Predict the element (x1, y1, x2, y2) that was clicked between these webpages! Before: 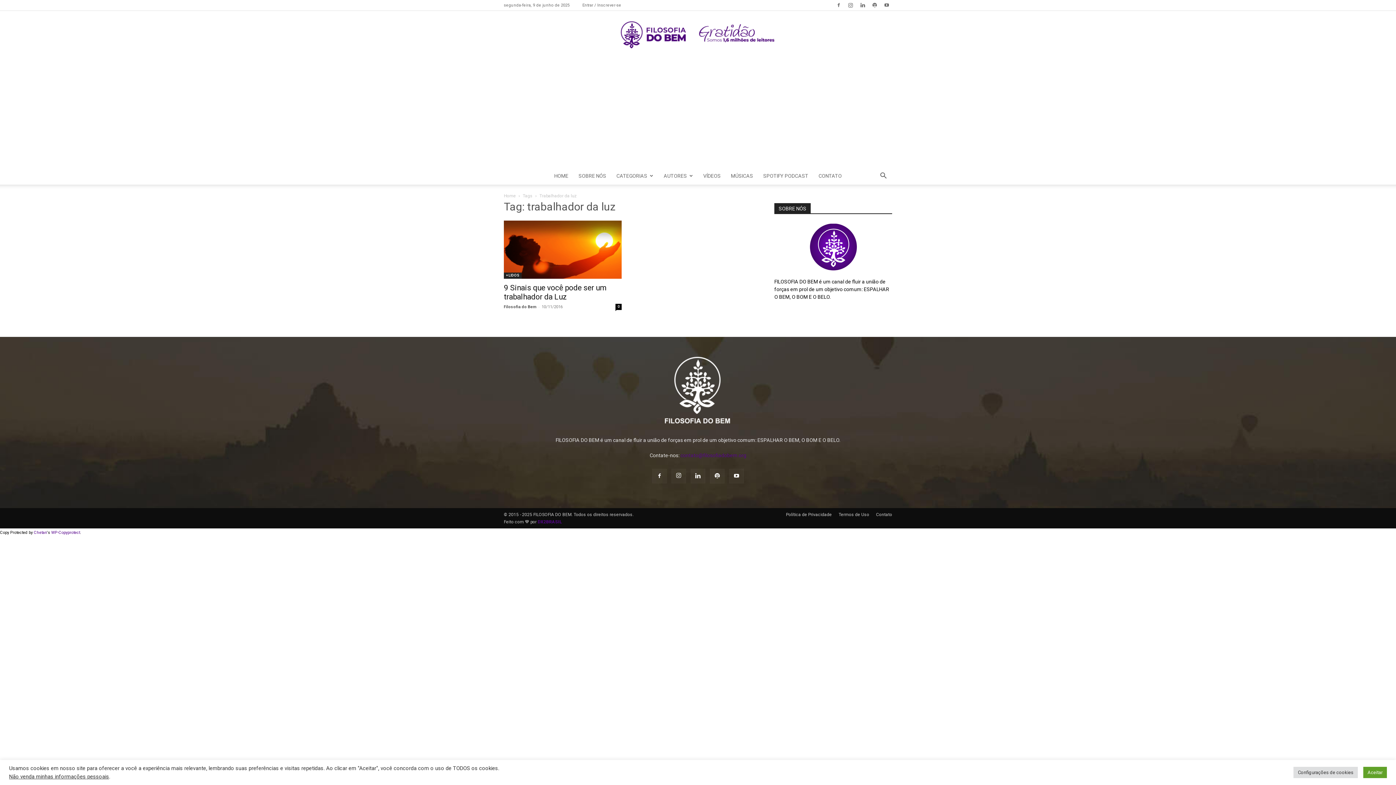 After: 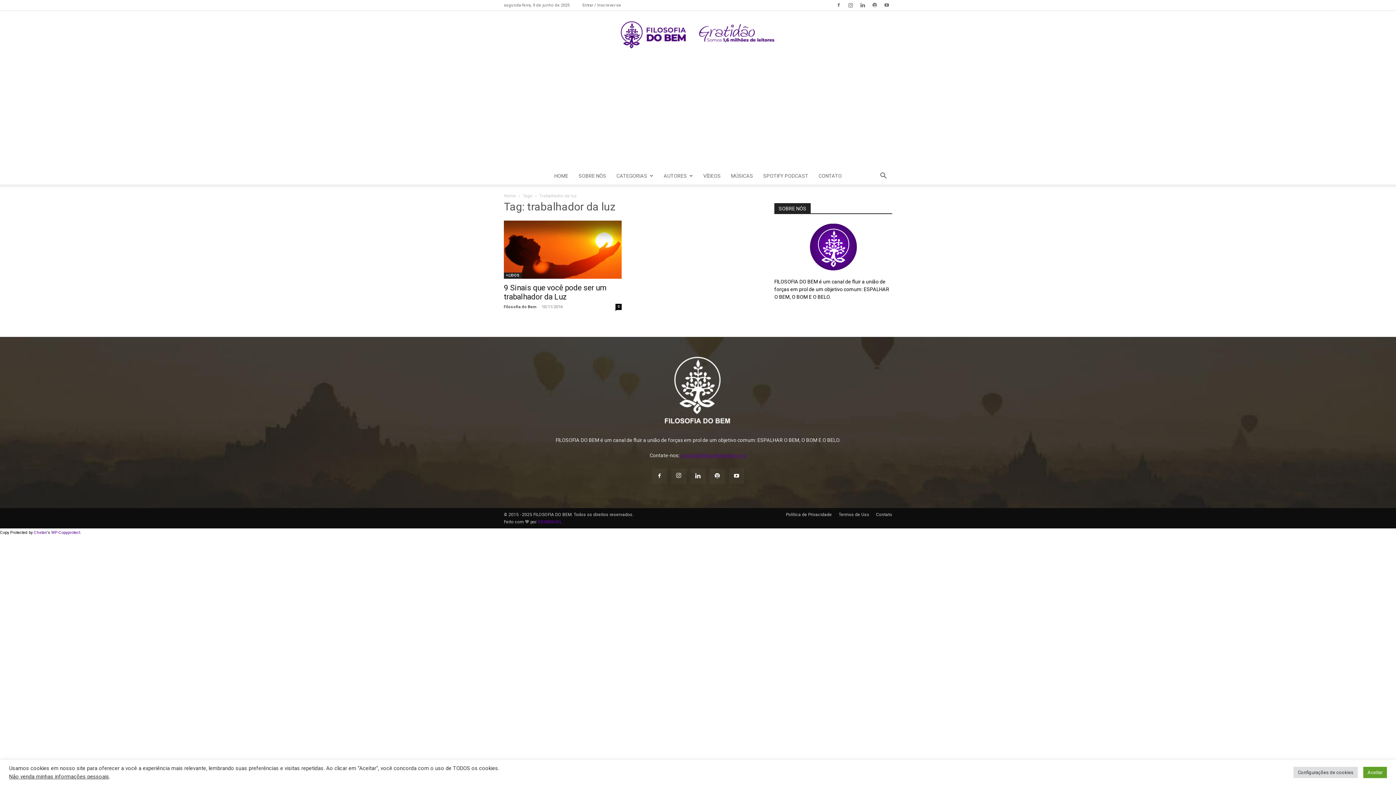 Action: bbox: (680, 452, 746, 458) label: contato@filosofiadobem.org